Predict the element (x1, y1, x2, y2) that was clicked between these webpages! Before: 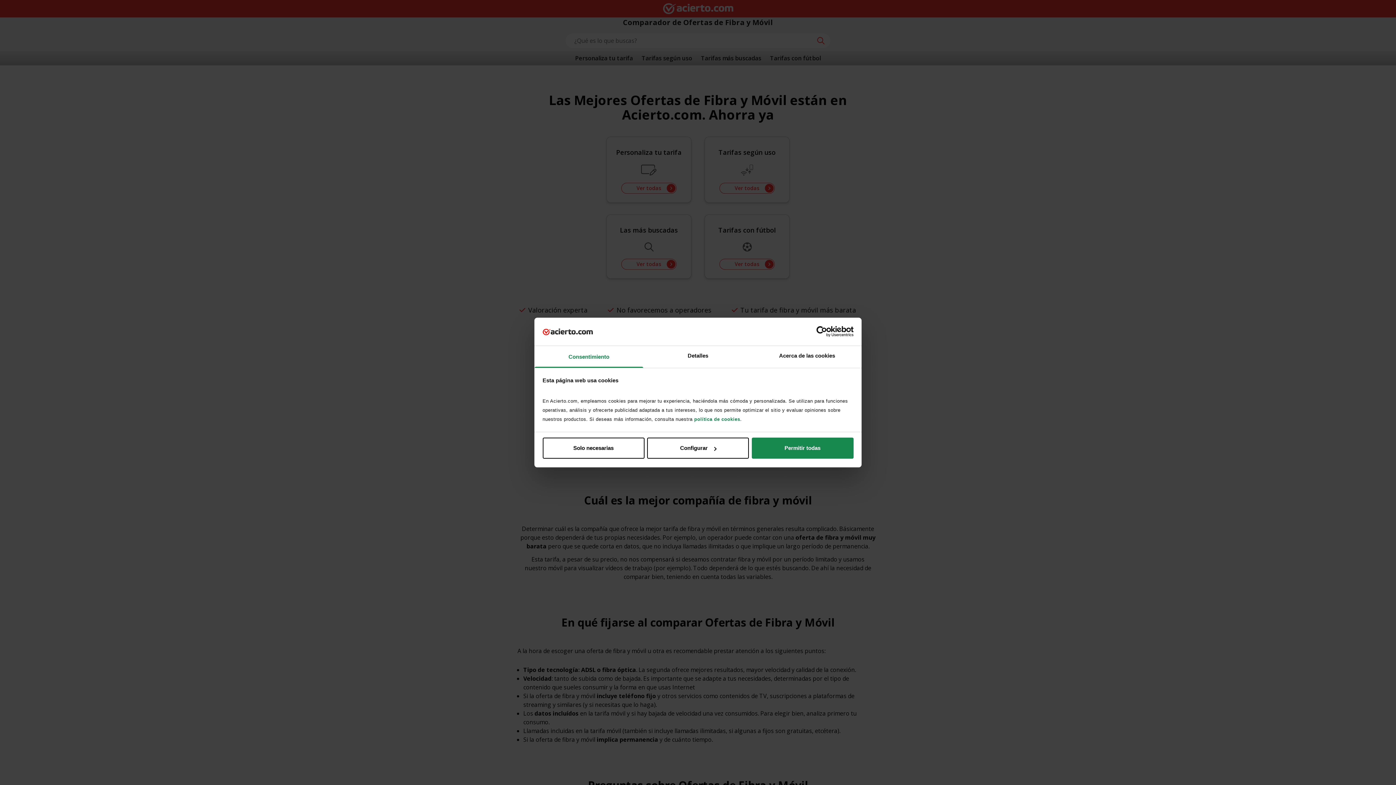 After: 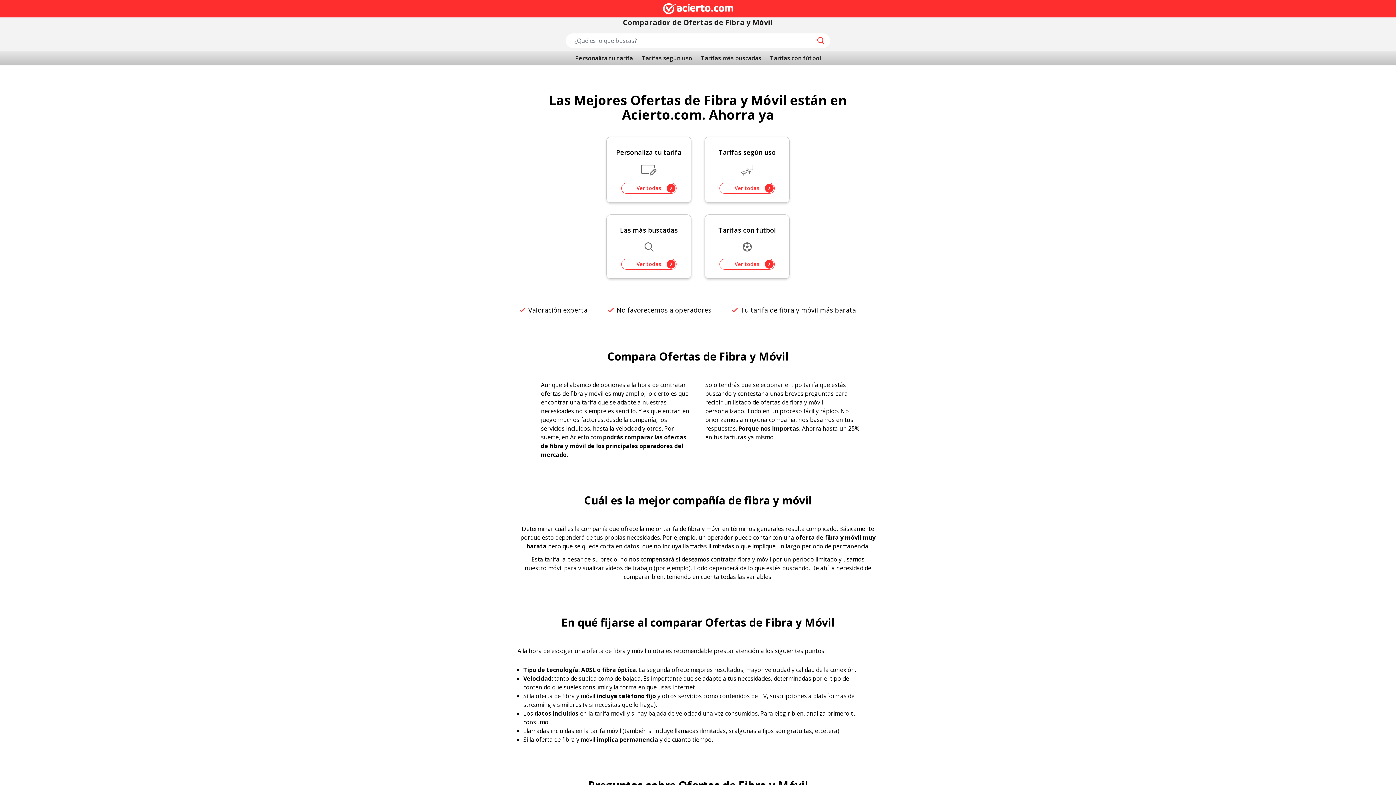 Action: bbox: (542, 437, 644, 459) label: Solo necesarias